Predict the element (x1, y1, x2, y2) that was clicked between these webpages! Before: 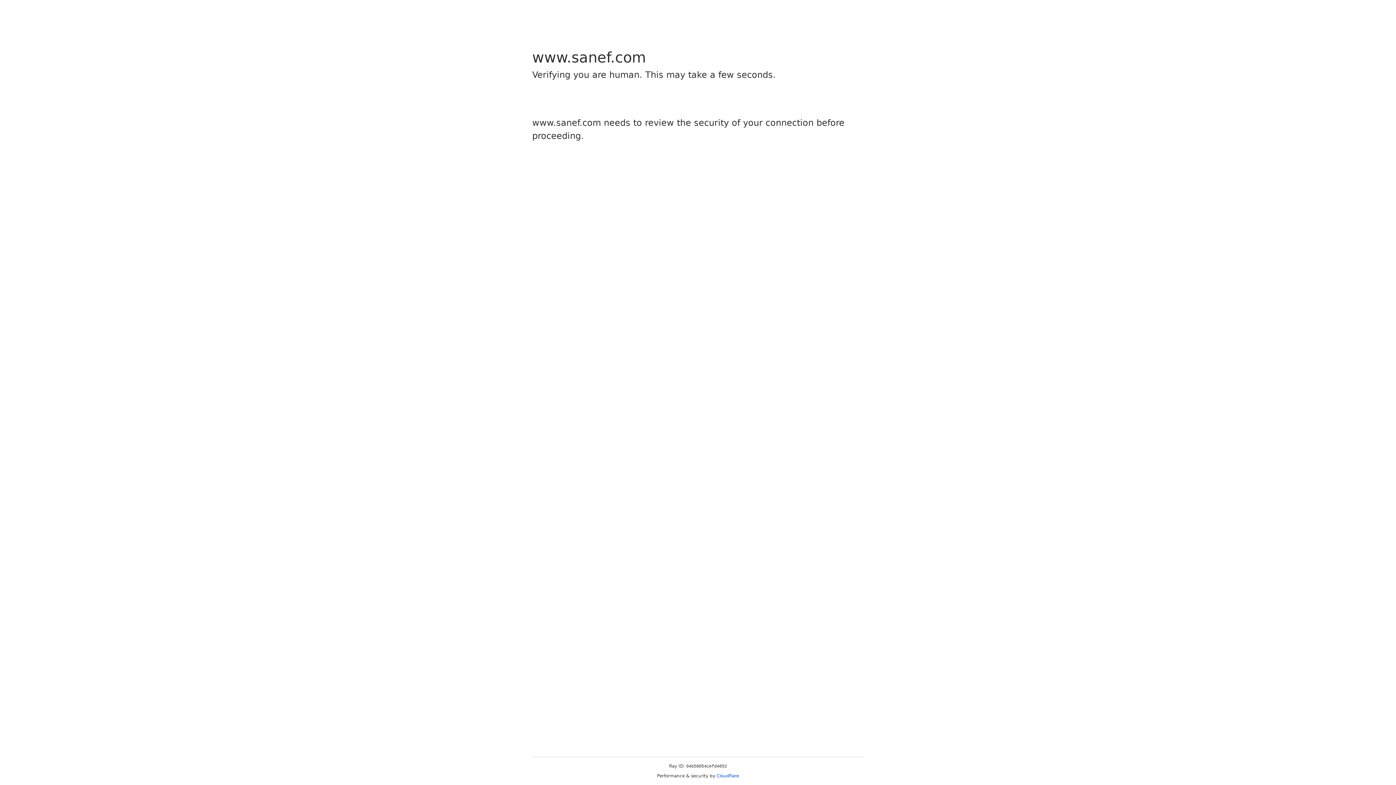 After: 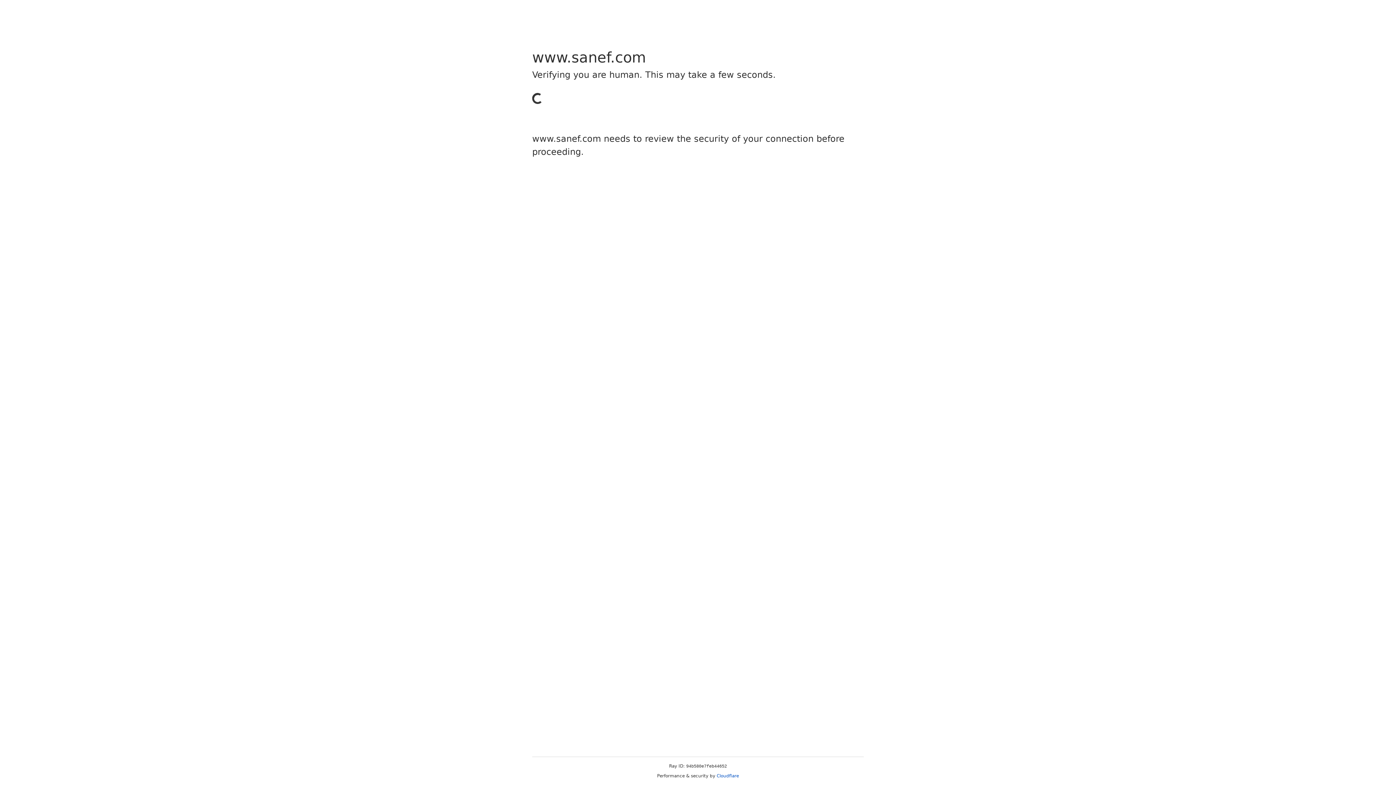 Action: label: Cloudflare bbox: (716, 773, 739, 778)